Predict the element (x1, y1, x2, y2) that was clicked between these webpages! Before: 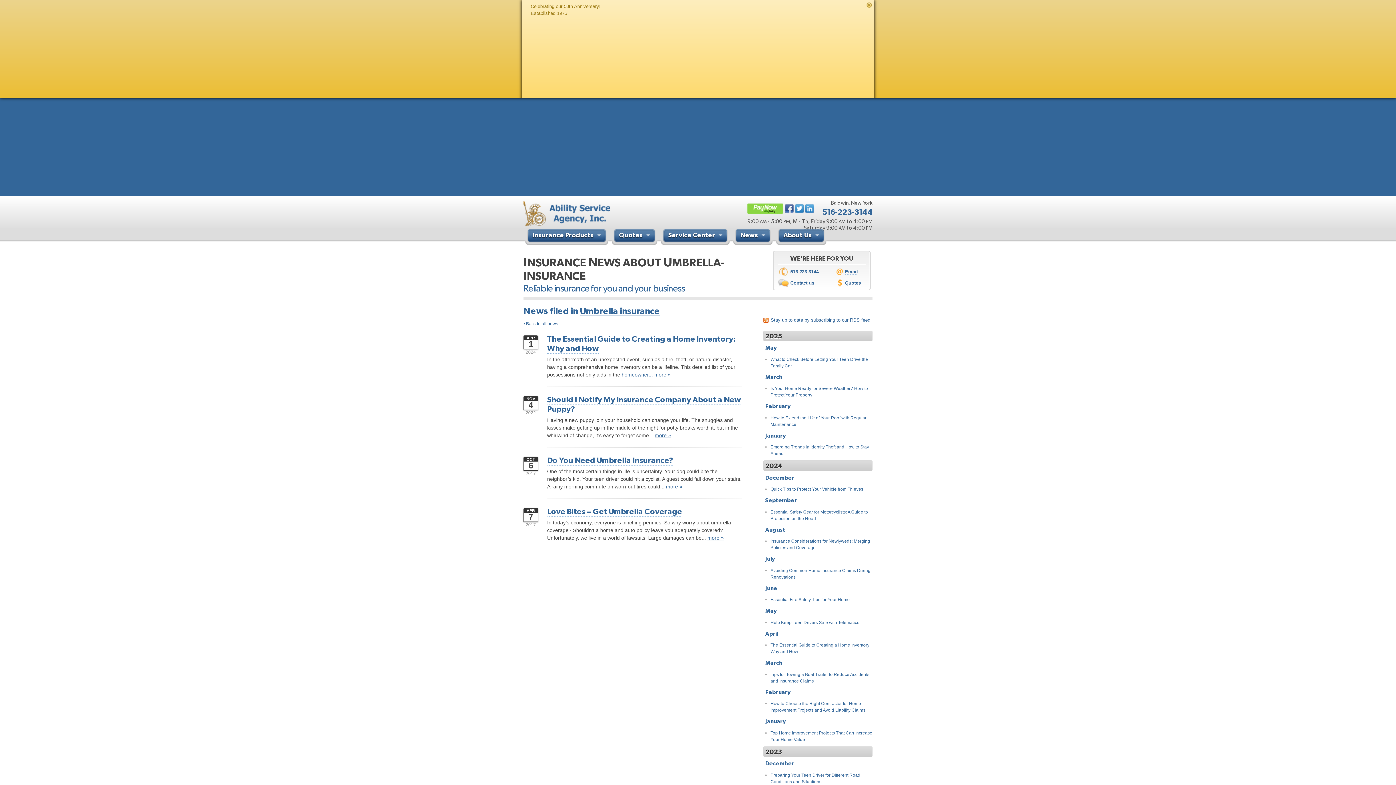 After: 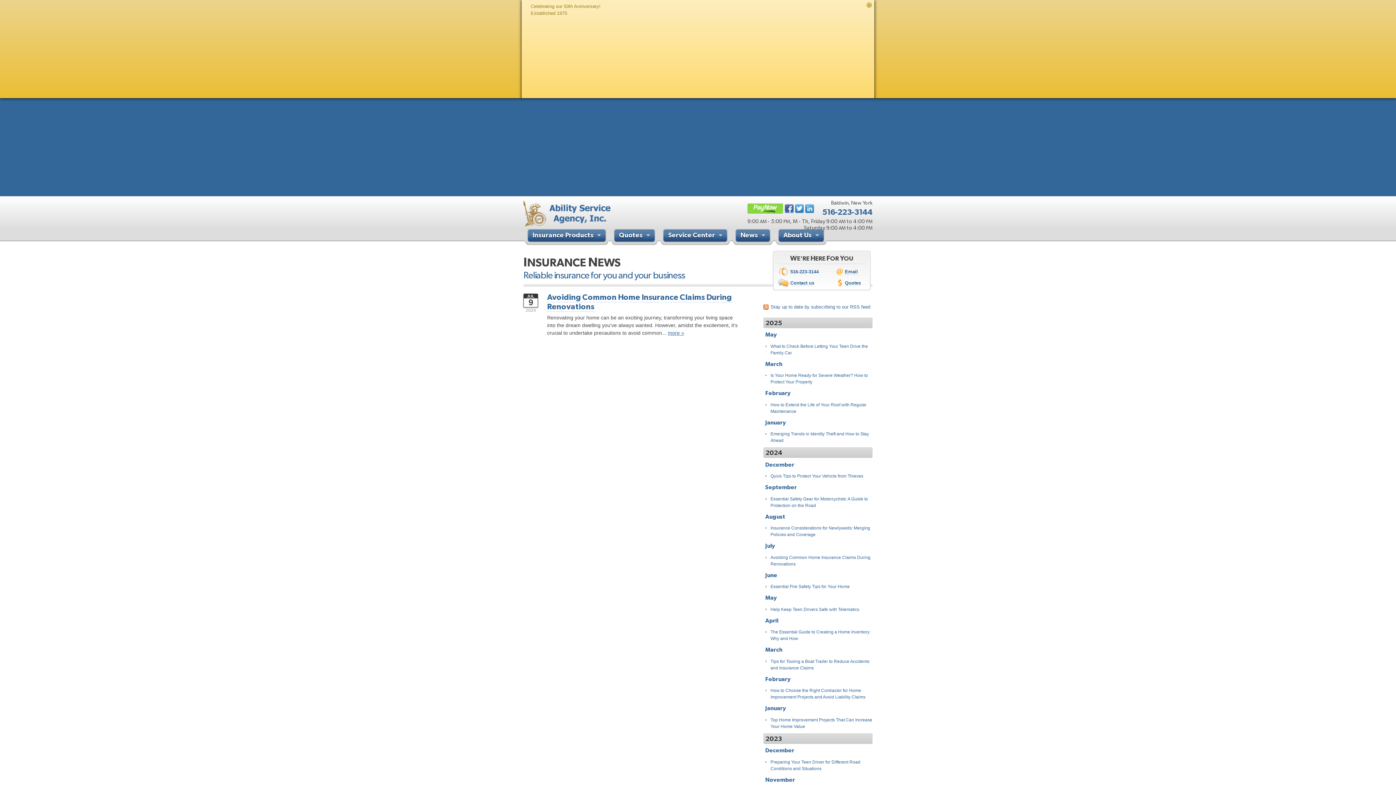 Action: bbox: (765, 555, 775, 562) label: July